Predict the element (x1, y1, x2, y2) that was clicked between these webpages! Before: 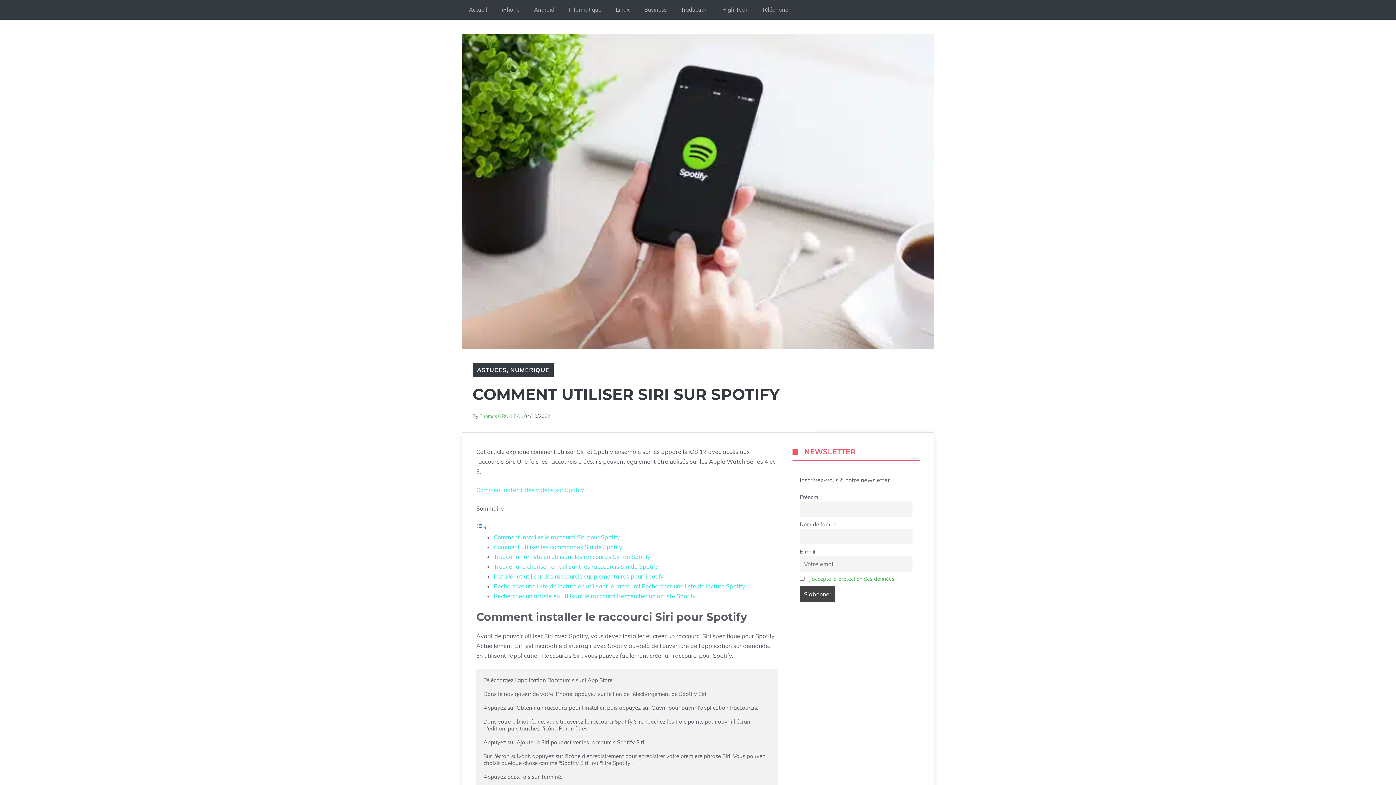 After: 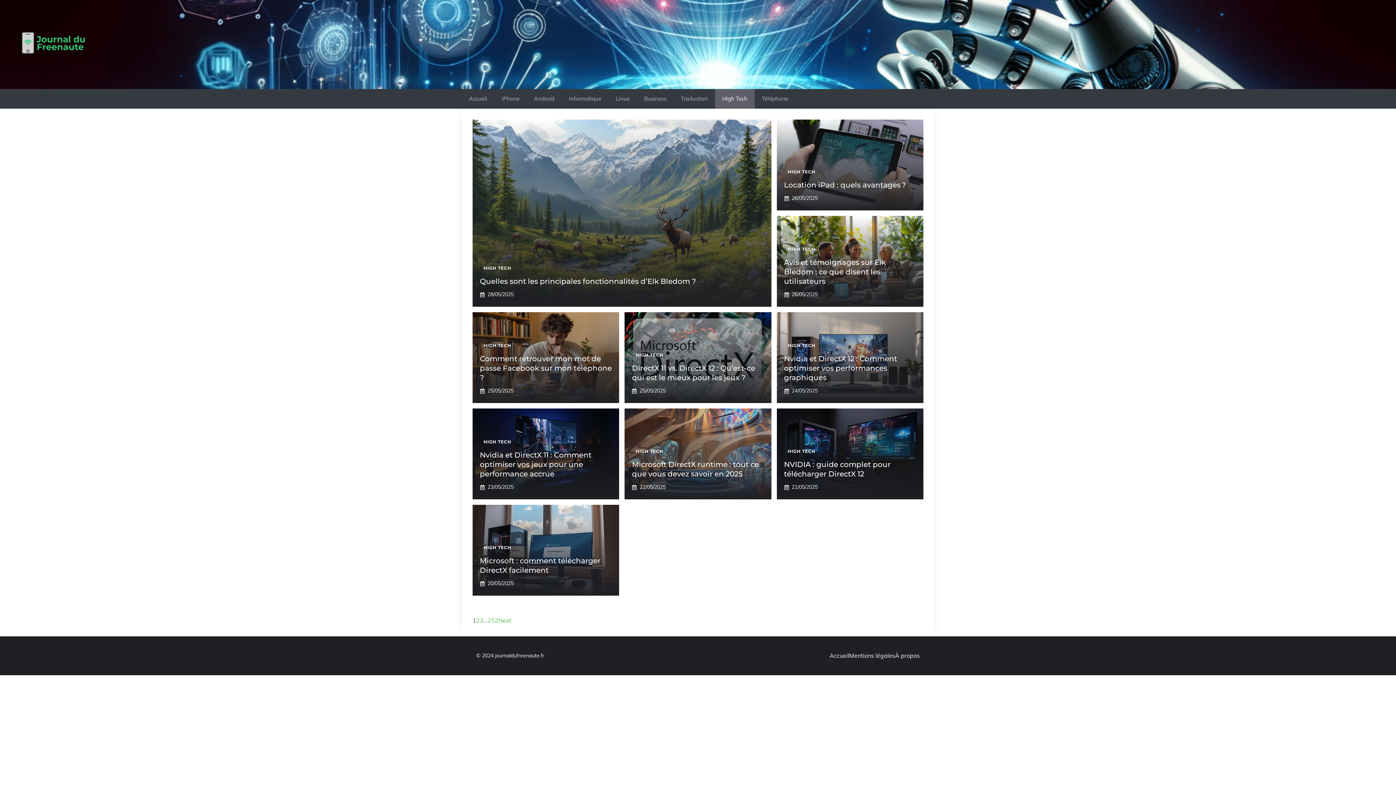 Action: label: High Tech bbox: (715, 0, 754, 19)